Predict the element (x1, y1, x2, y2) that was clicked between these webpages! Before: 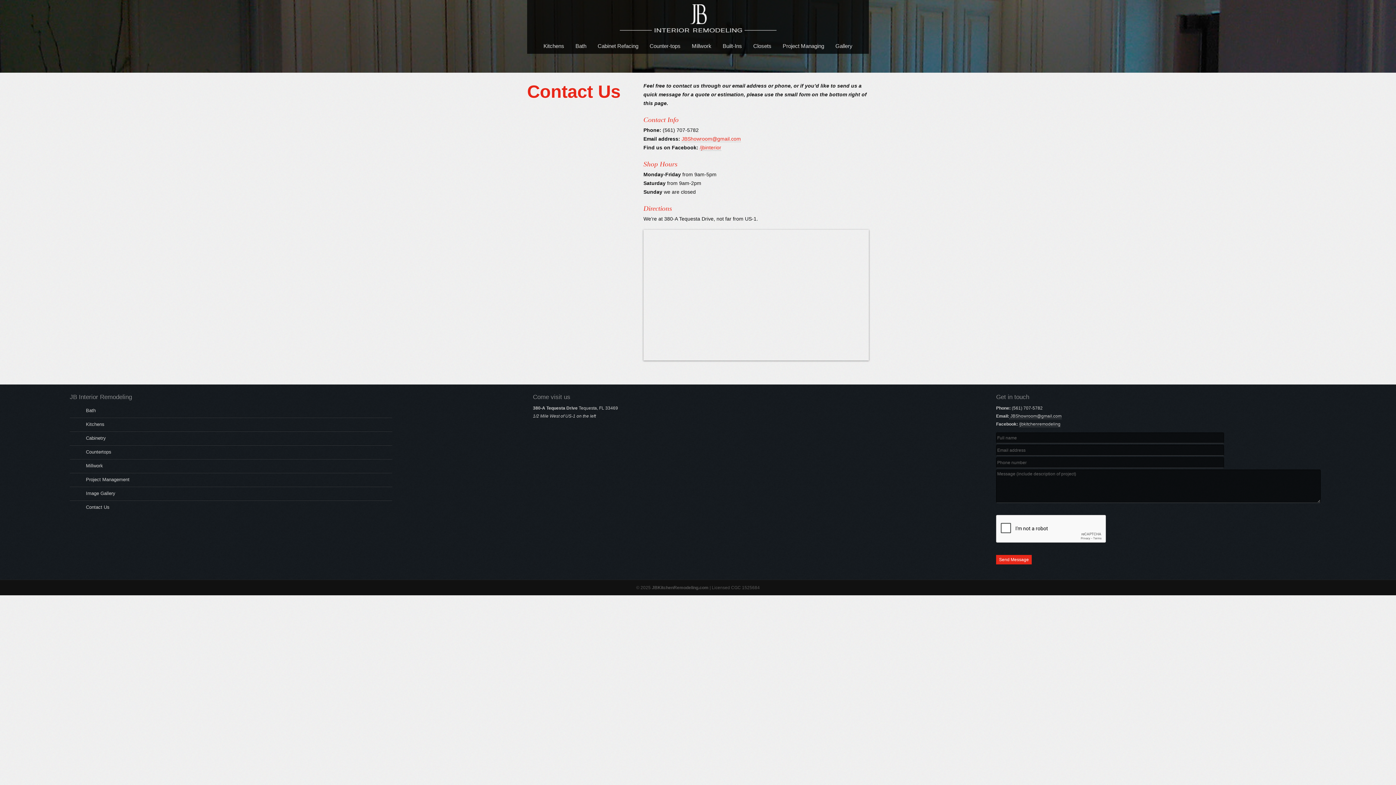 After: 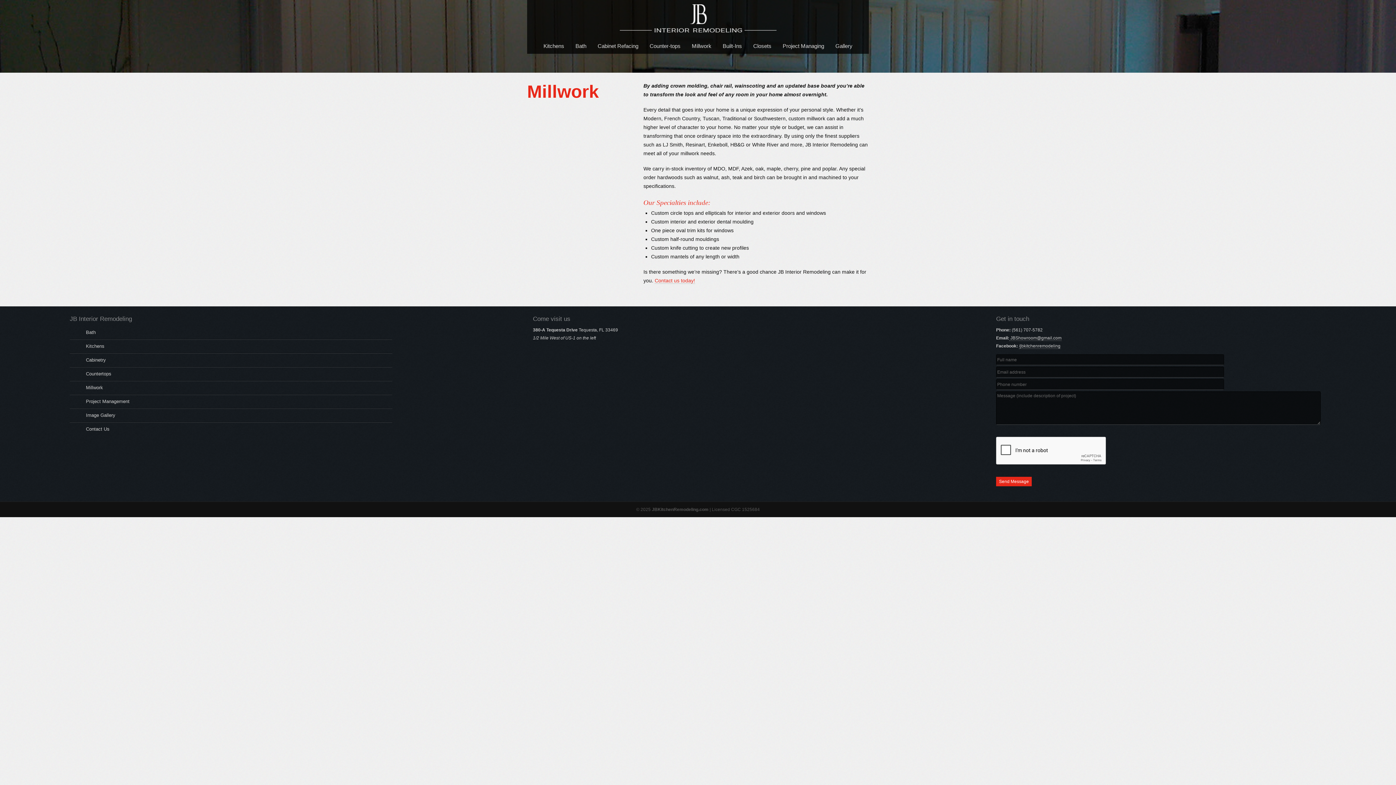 Action: bbox: (686, 38, 716, 53) label: Millwork